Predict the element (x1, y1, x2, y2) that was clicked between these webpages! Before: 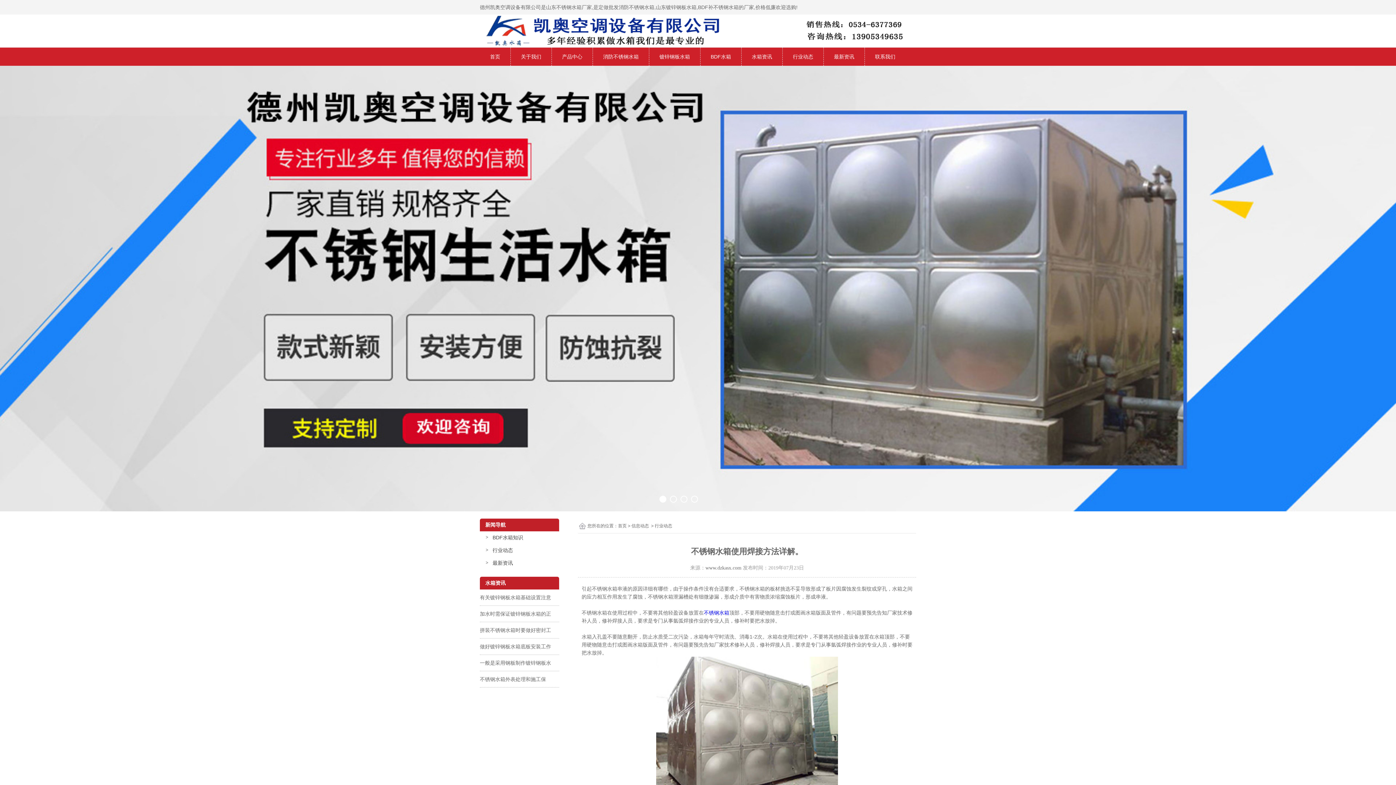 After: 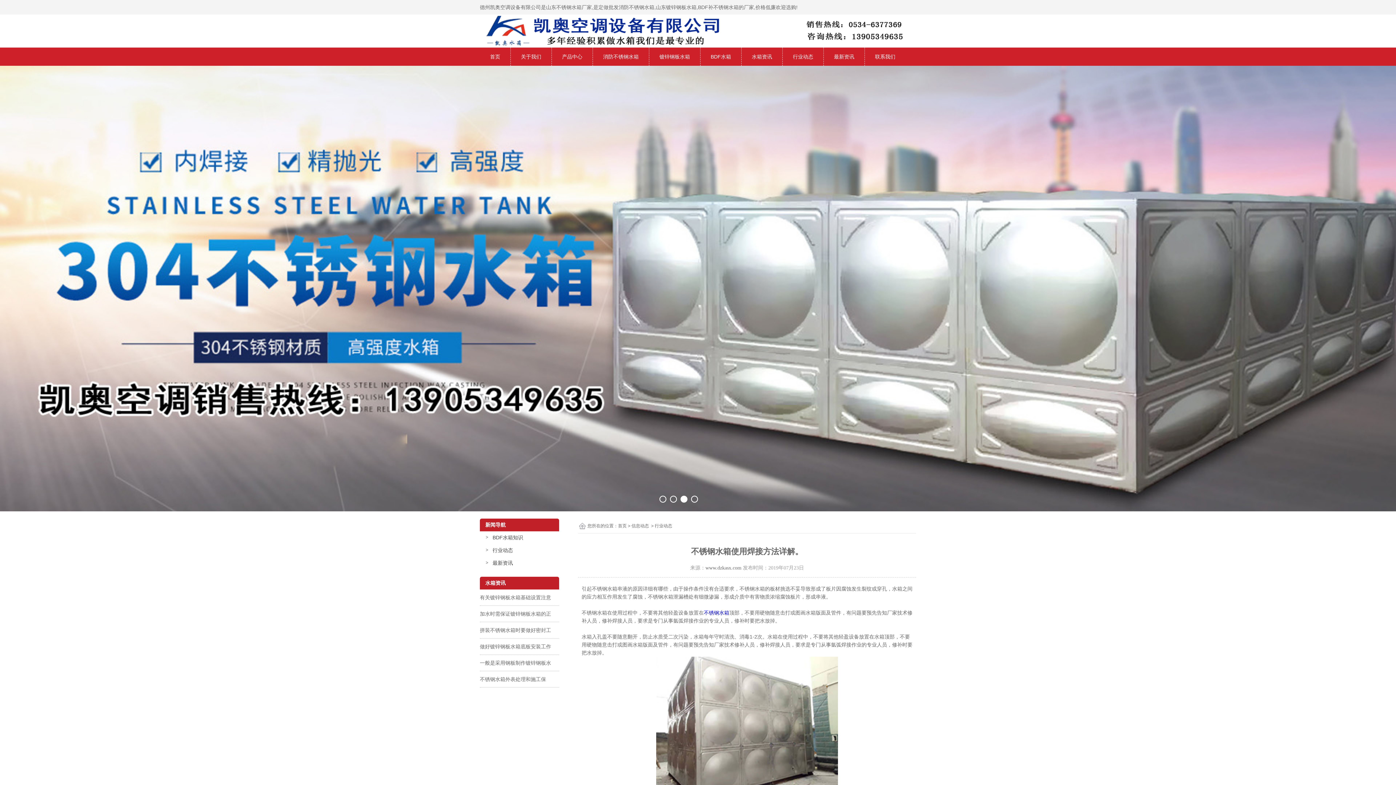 Action: label: 新闻导航 bbox: (480, 518, 559, 531)